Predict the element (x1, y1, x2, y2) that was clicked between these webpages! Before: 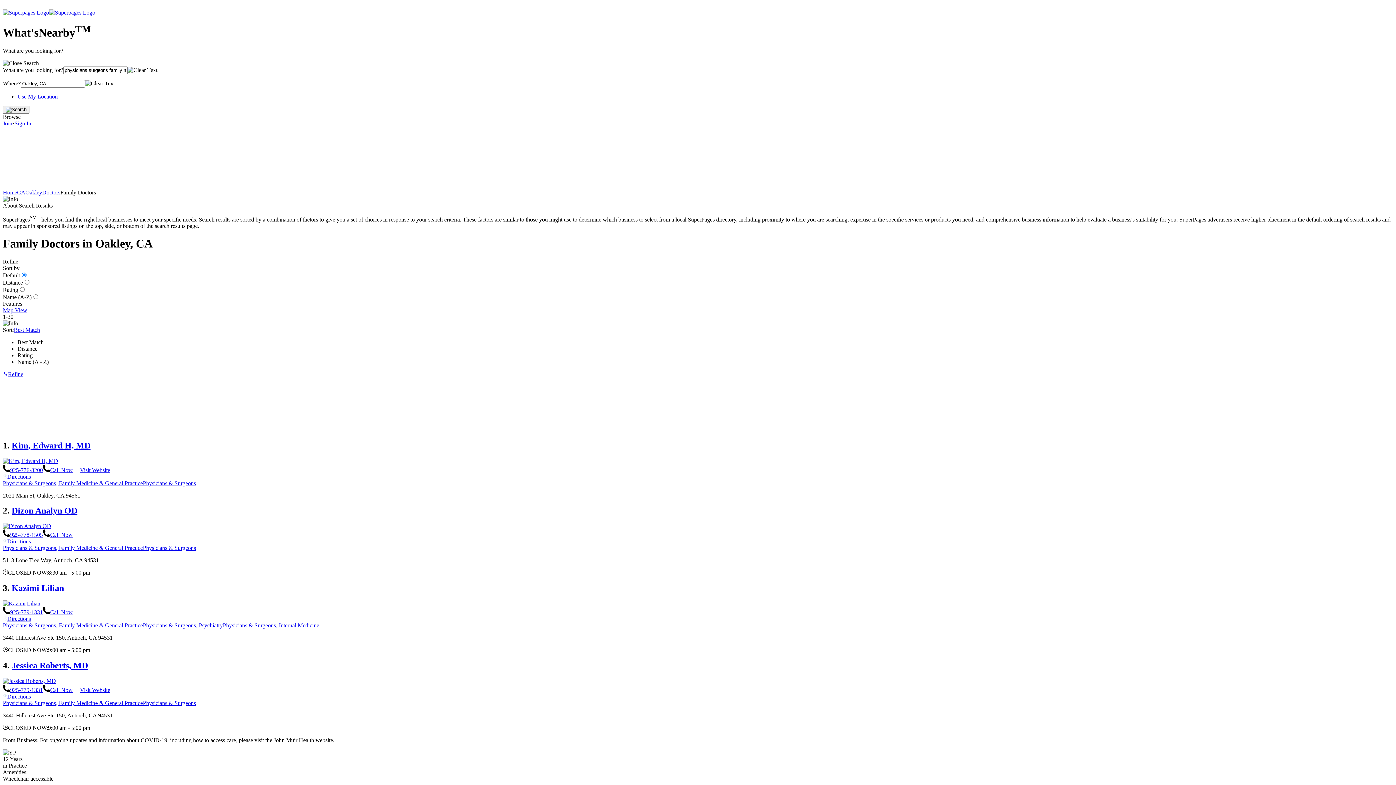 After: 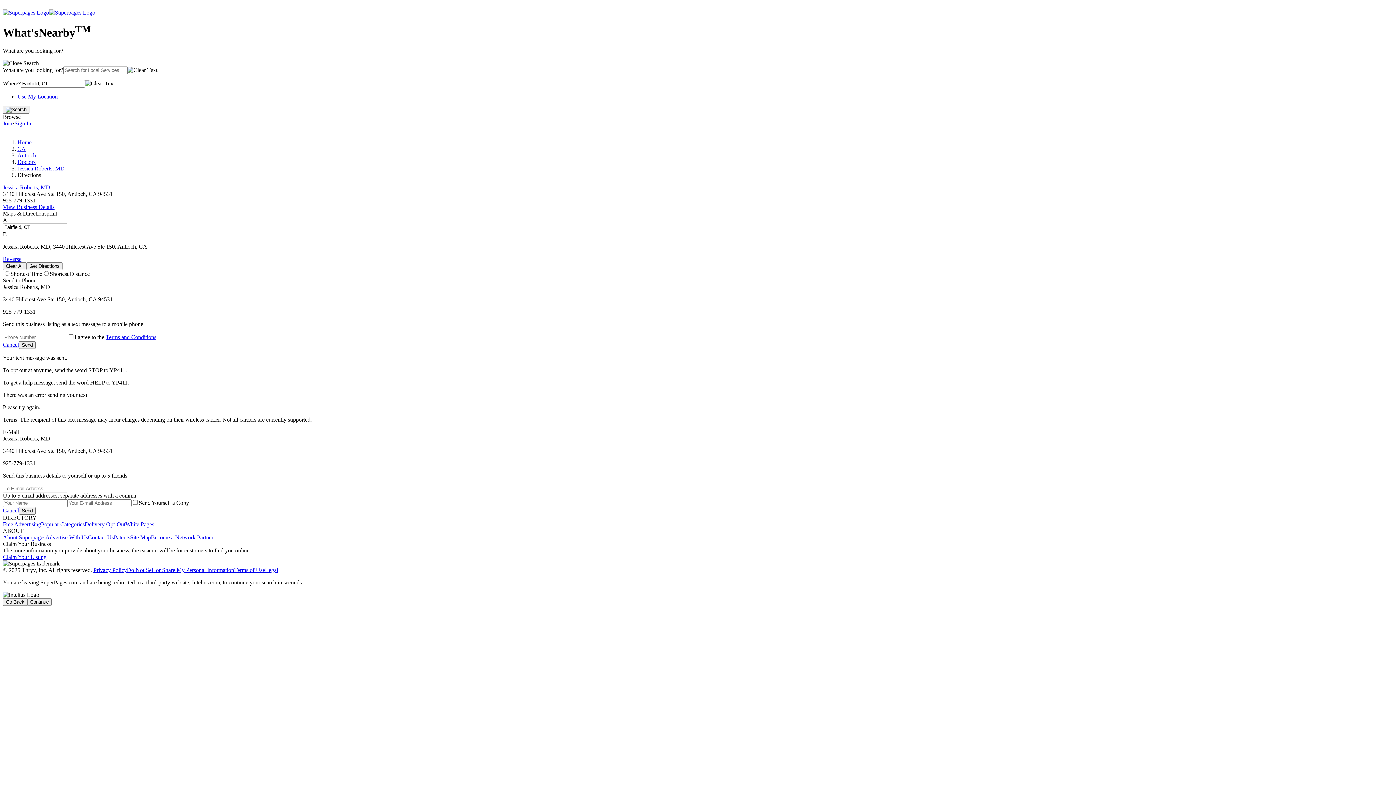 Action: bbox: (2, 693, 30, 699) label: Directions